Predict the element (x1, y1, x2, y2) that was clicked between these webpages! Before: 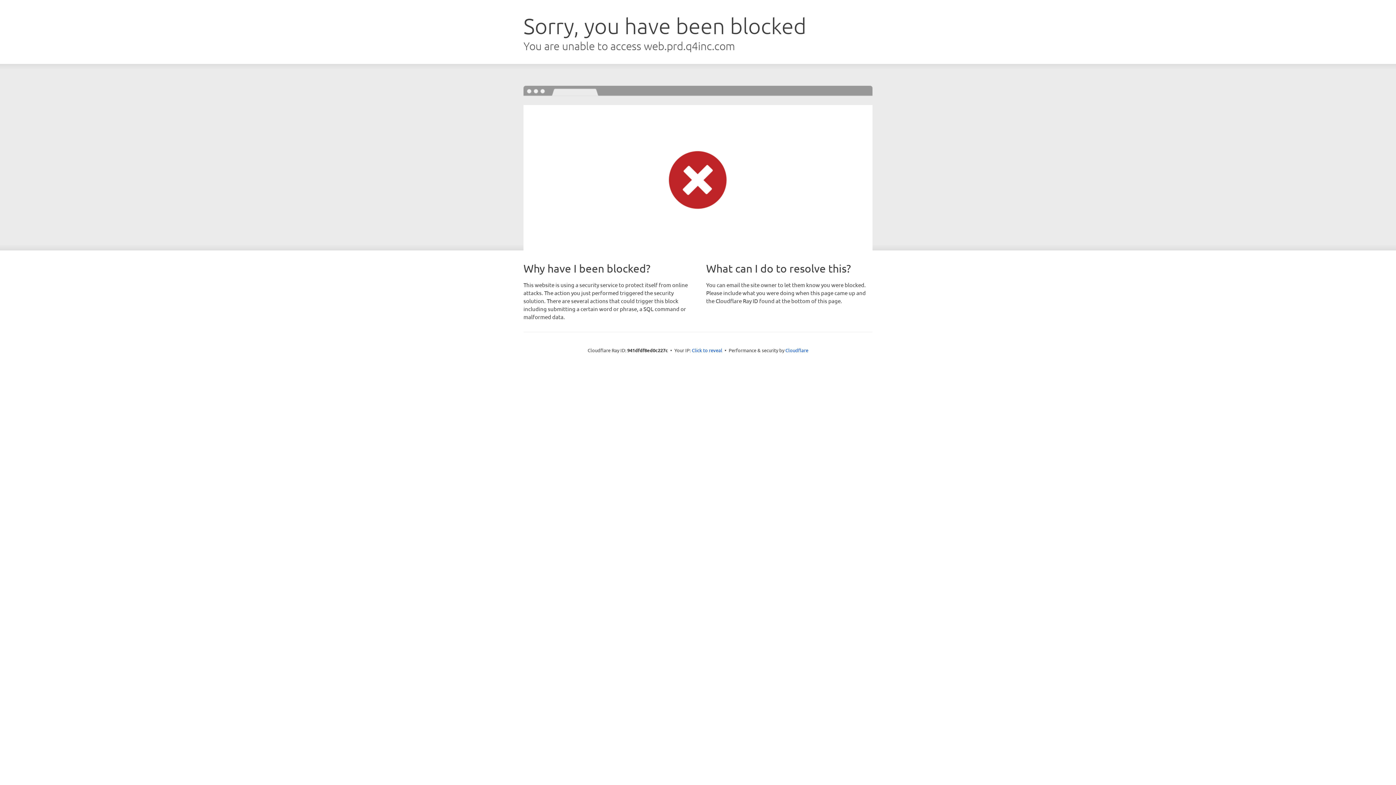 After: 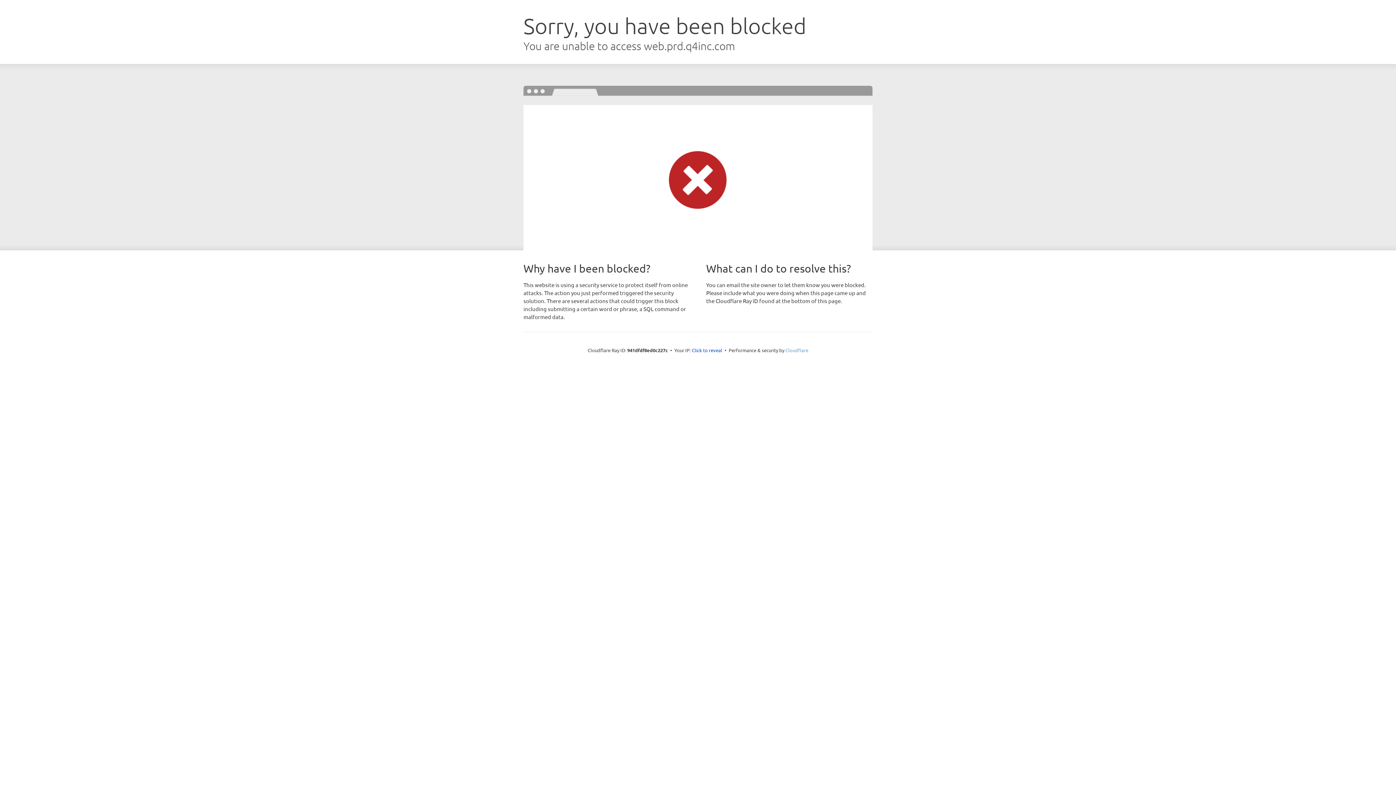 Action: bbox: (785, 347, 808, 353) label: Cloudflare